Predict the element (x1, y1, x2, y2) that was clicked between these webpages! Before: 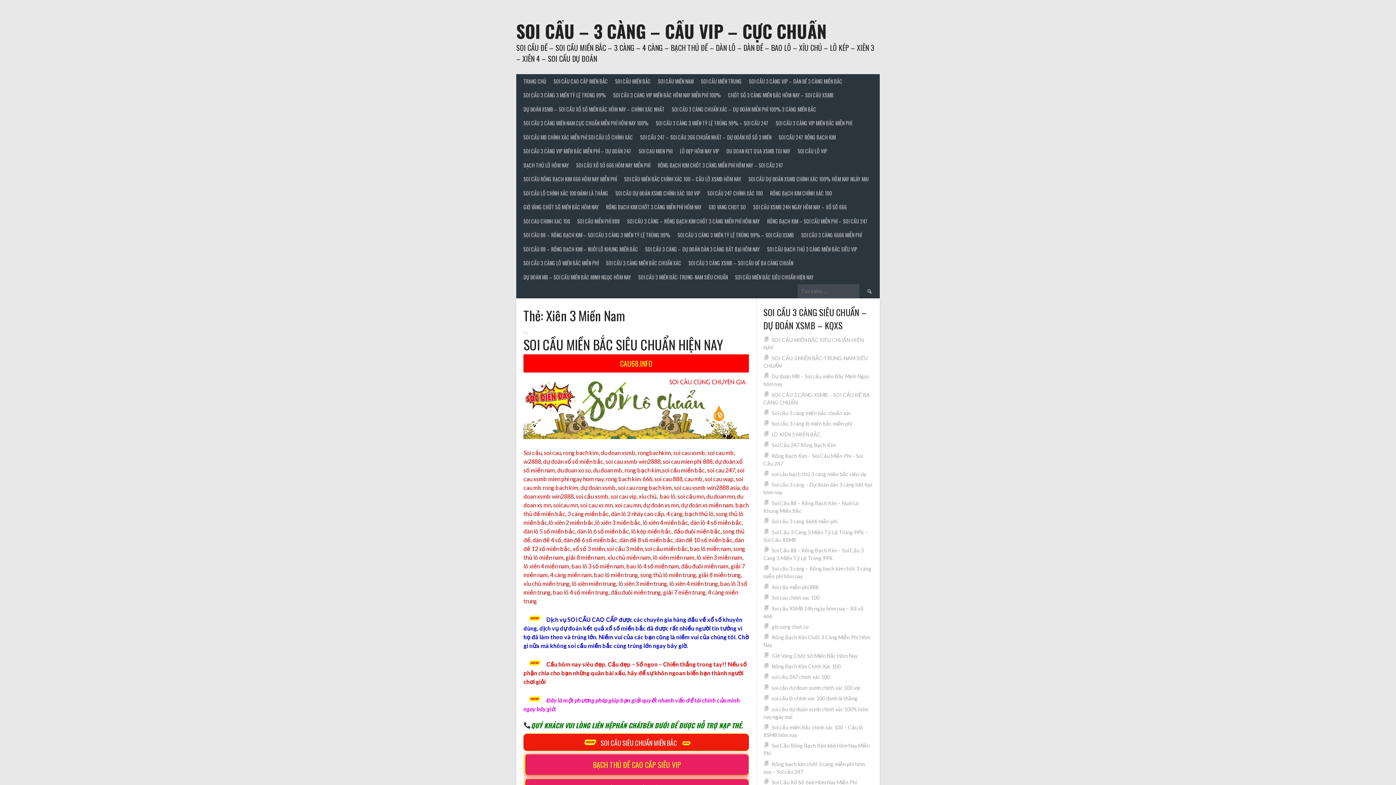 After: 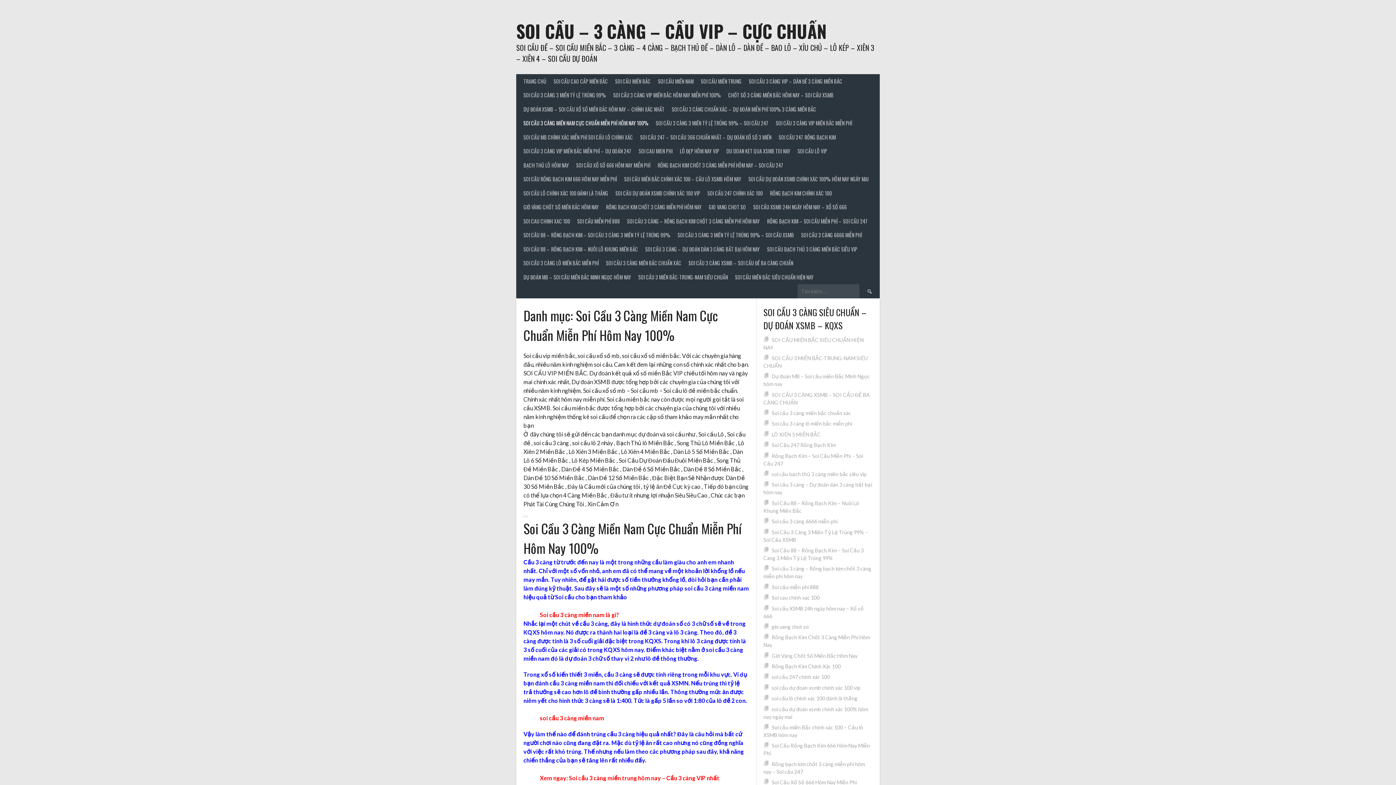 Action: label: SOI CẦU 3 CÀNG MIỀN NAM CỰC CHUẨN MIỄN PHÍ HÔM NAY 100% bbox: (520, 116, 652, 130)